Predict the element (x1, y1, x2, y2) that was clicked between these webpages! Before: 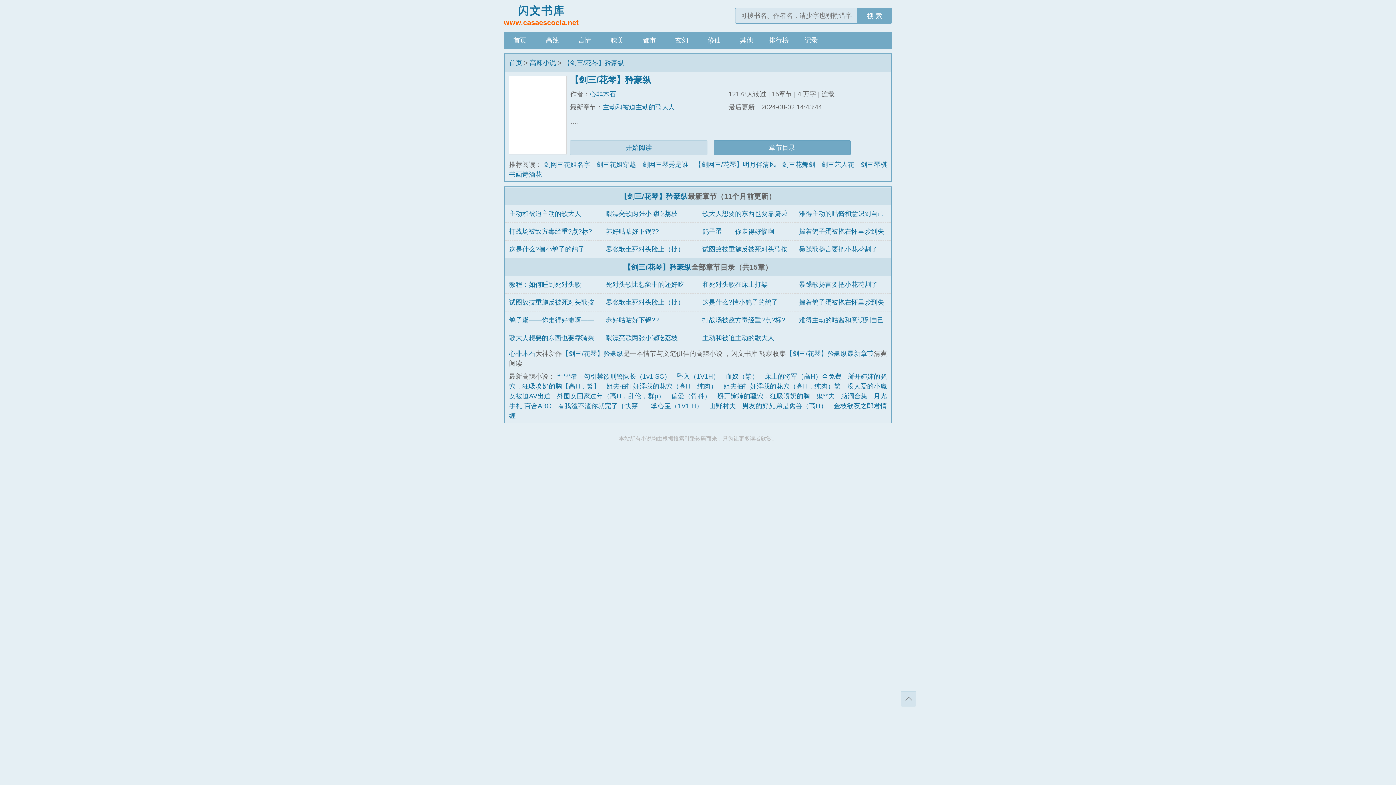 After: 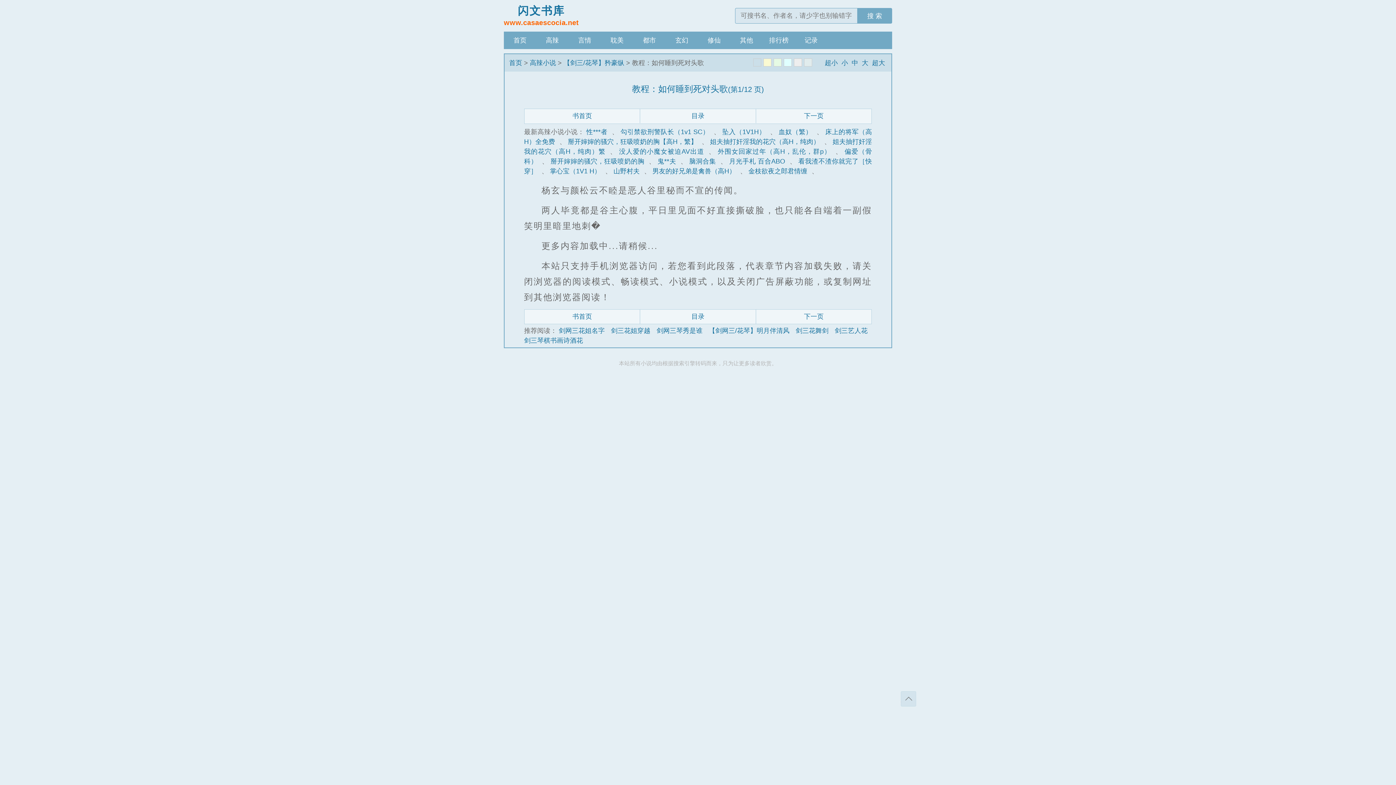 Action: bbox: (509, 280, 581, 288) label: 教程：如何睡到死对头歌